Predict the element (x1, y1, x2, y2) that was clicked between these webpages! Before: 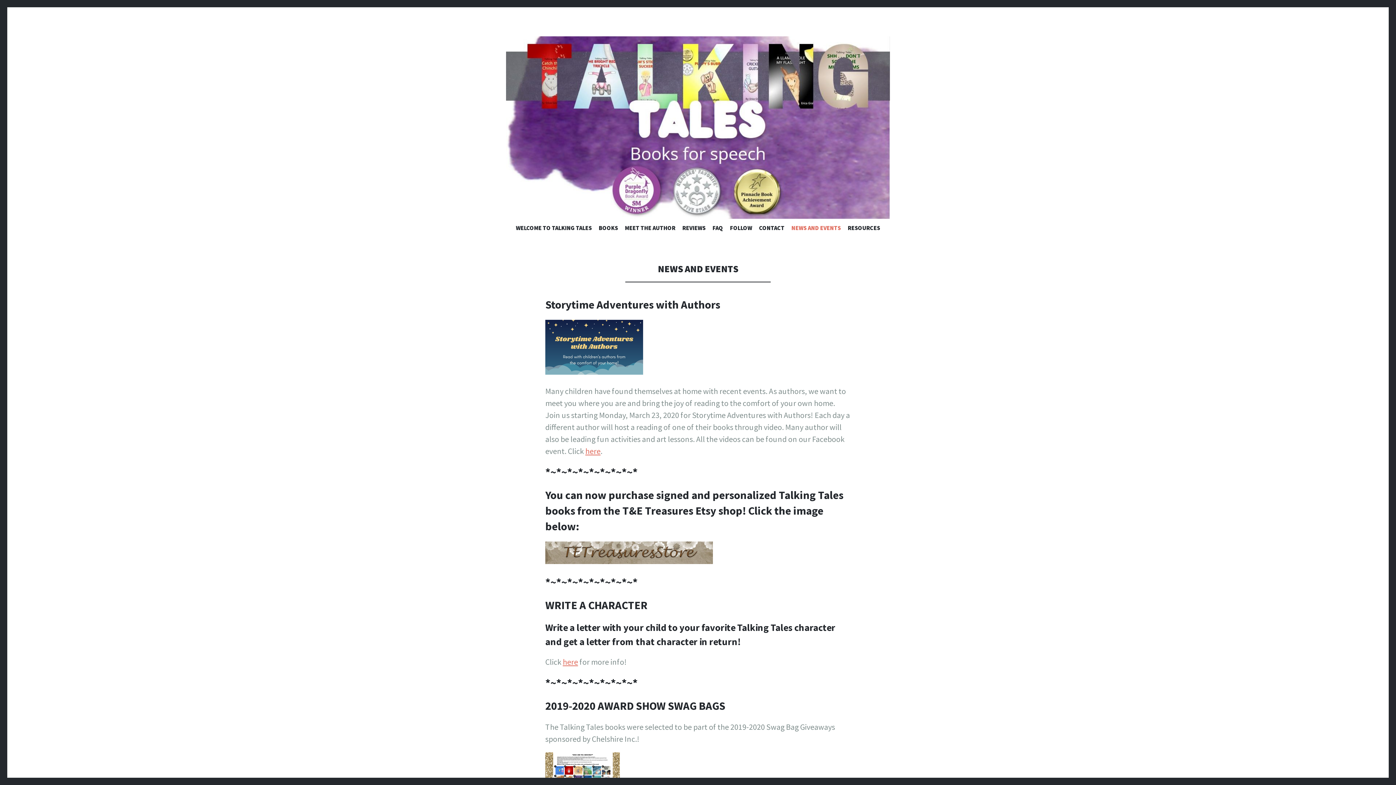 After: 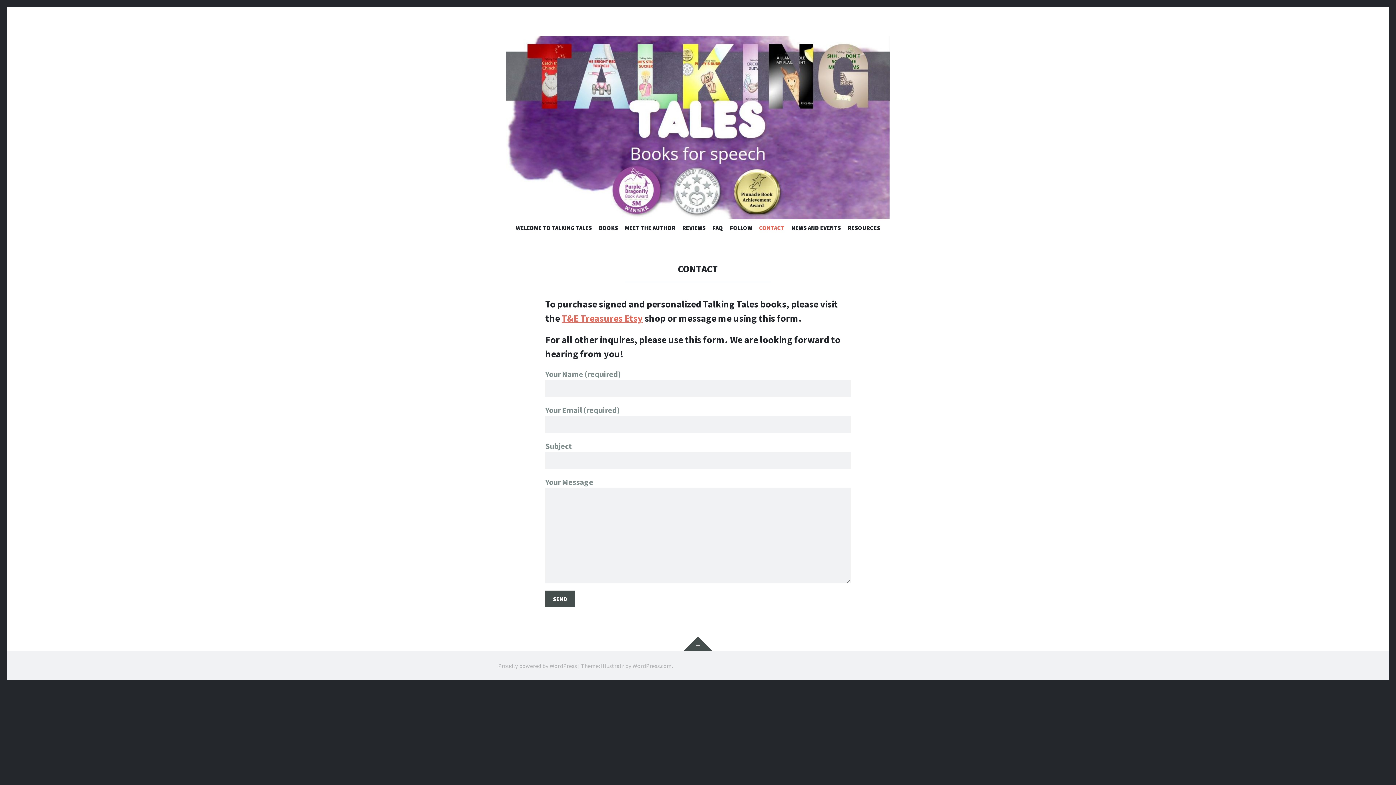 Action: label: CONTACT bbox: (759, 224, 784, 234)